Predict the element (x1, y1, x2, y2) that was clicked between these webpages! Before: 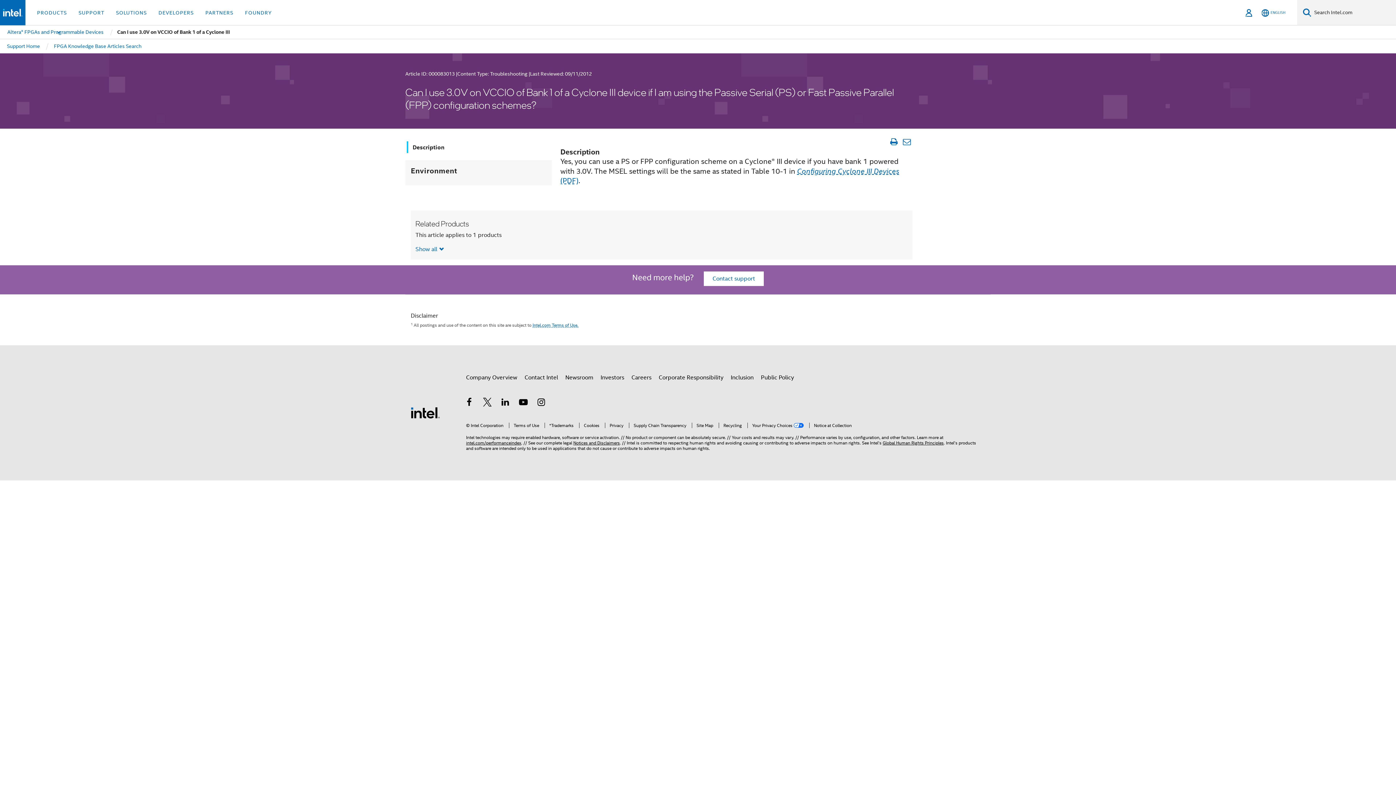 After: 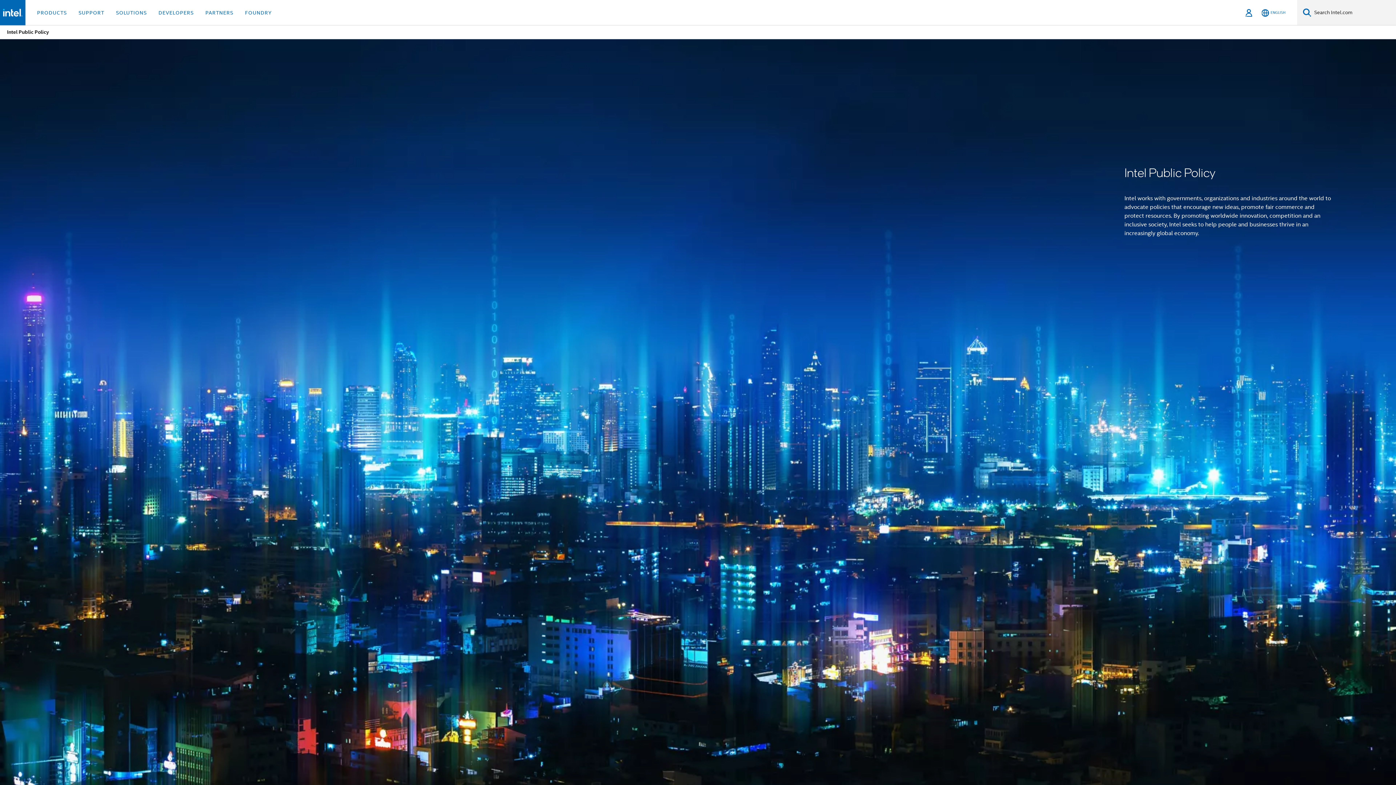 Action: bbox: (761, 371, 794, 384) label: Public Policy